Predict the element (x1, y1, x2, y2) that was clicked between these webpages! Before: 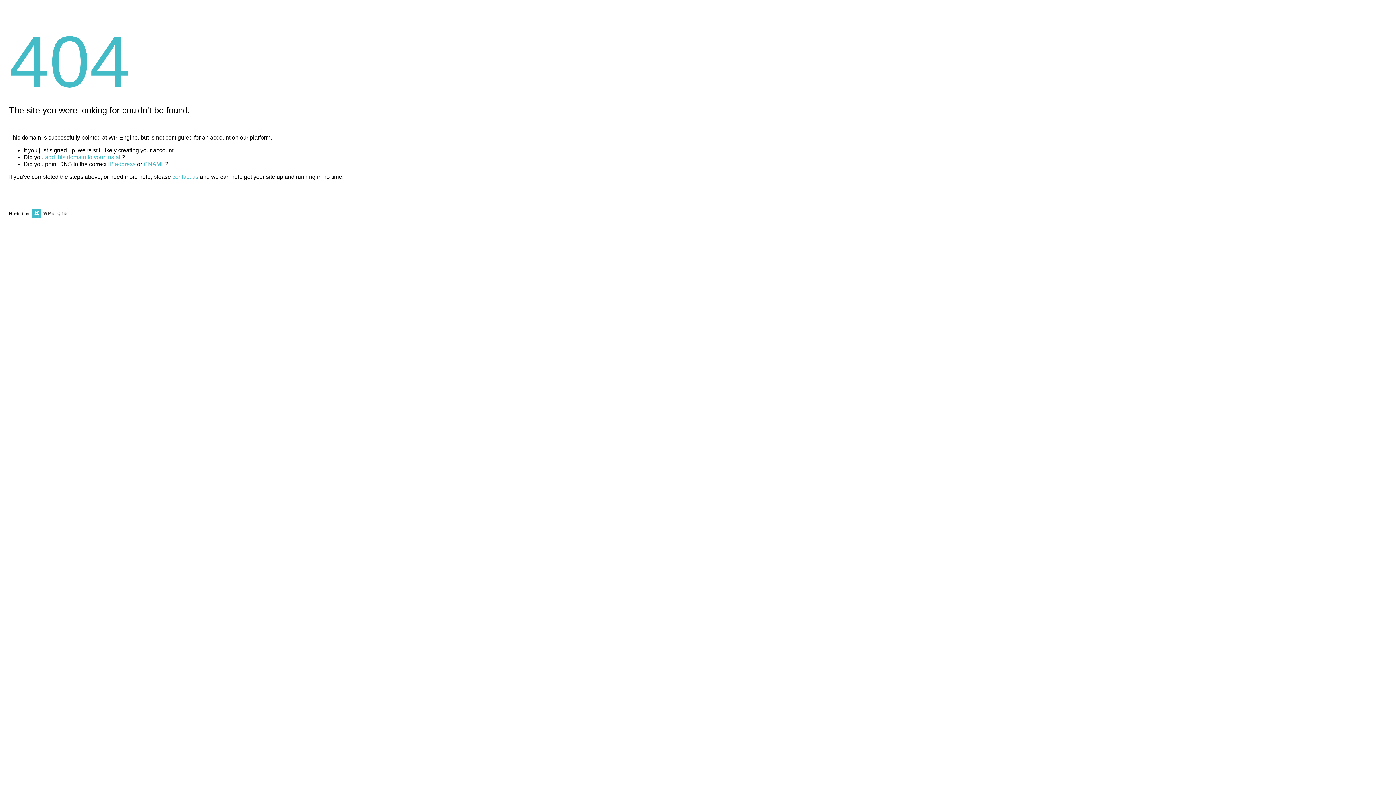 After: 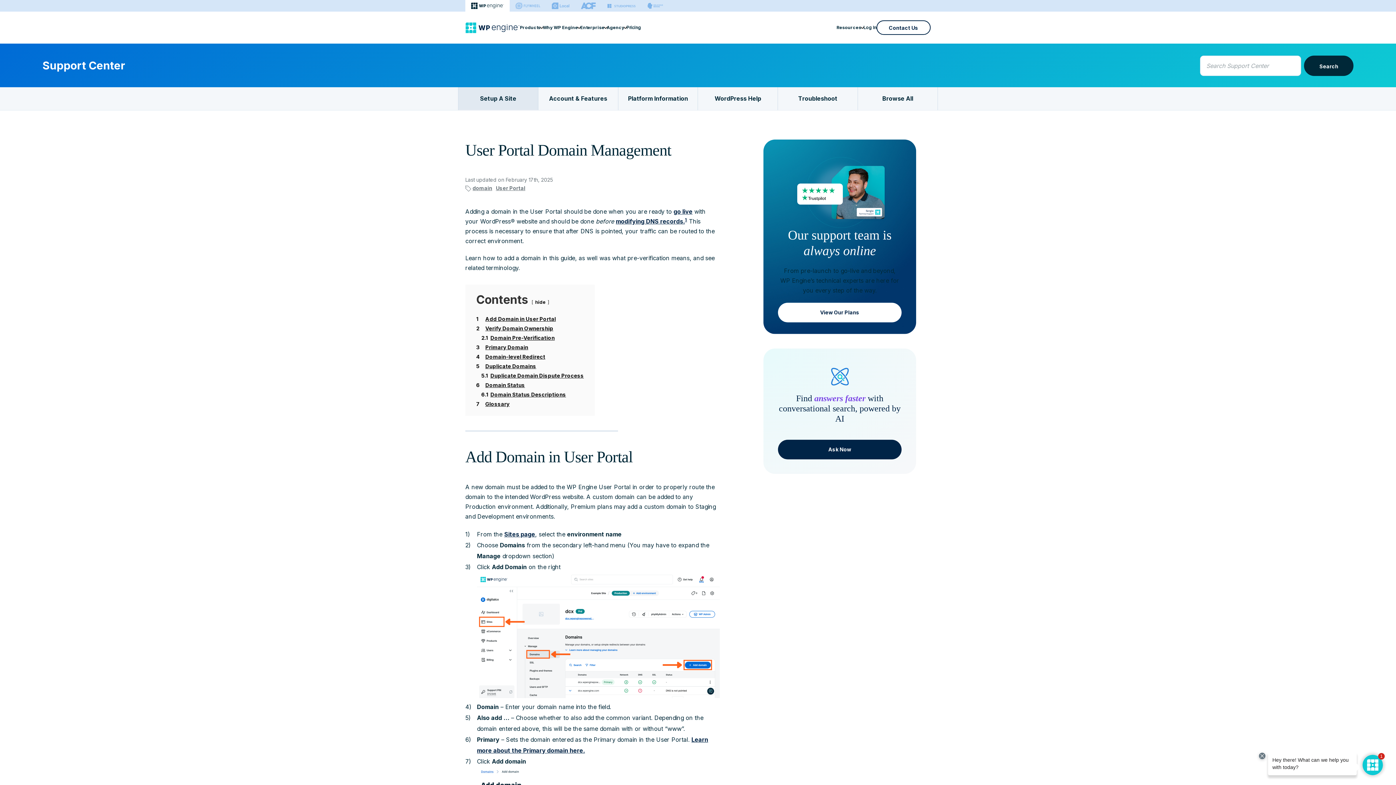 Action: label: add this domain to your install bbox: (45, 154, 121, 160)